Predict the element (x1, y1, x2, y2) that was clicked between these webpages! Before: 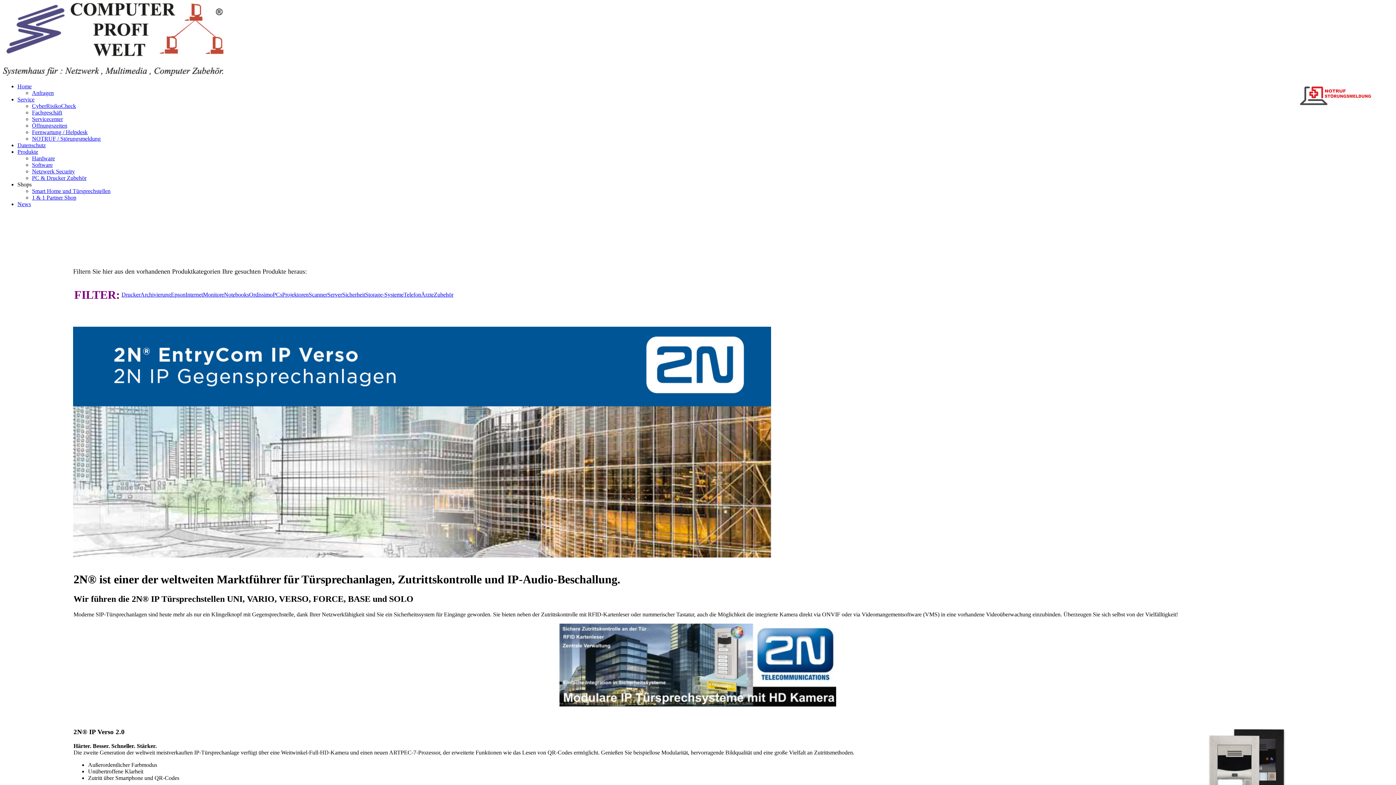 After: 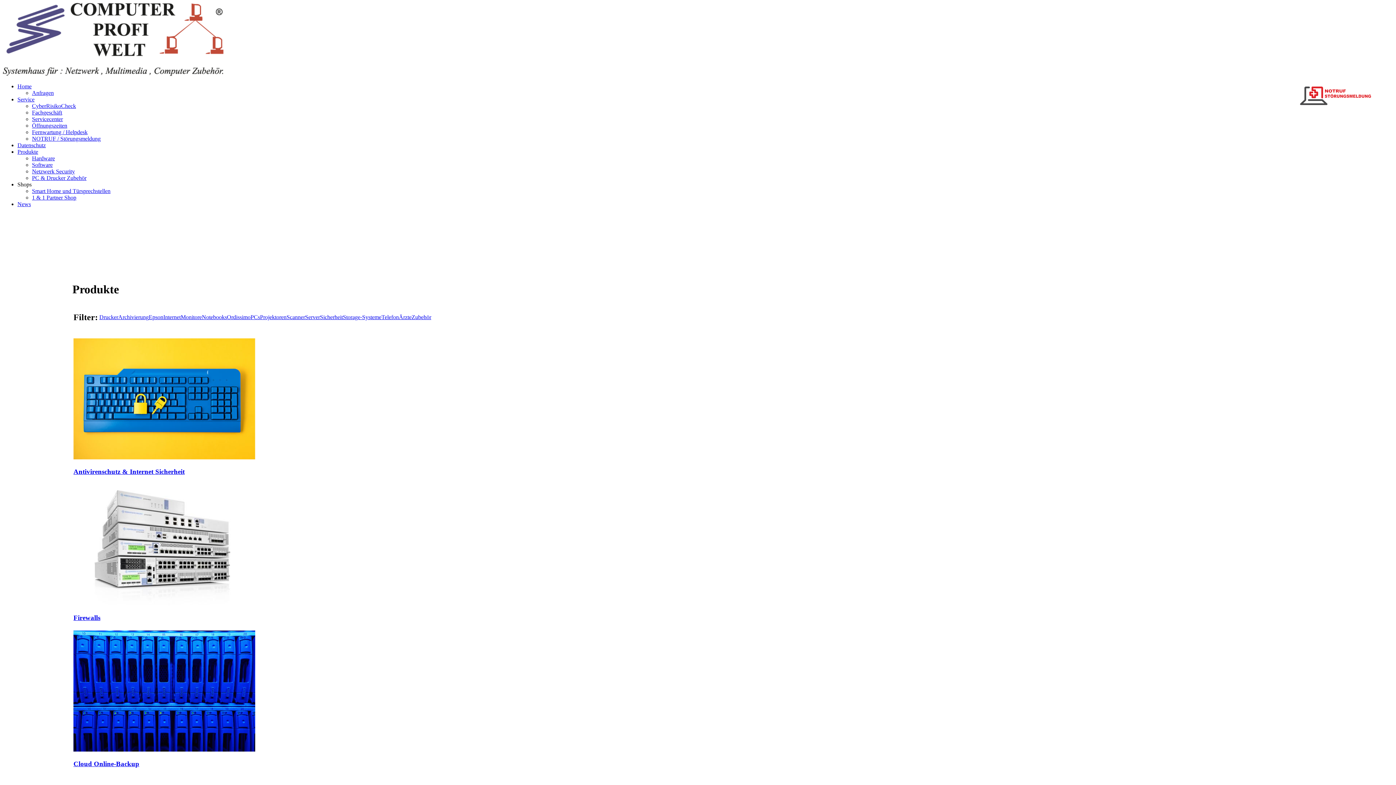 Action: bbox: (32, 168, 74, 174) label: Netzwerk Security